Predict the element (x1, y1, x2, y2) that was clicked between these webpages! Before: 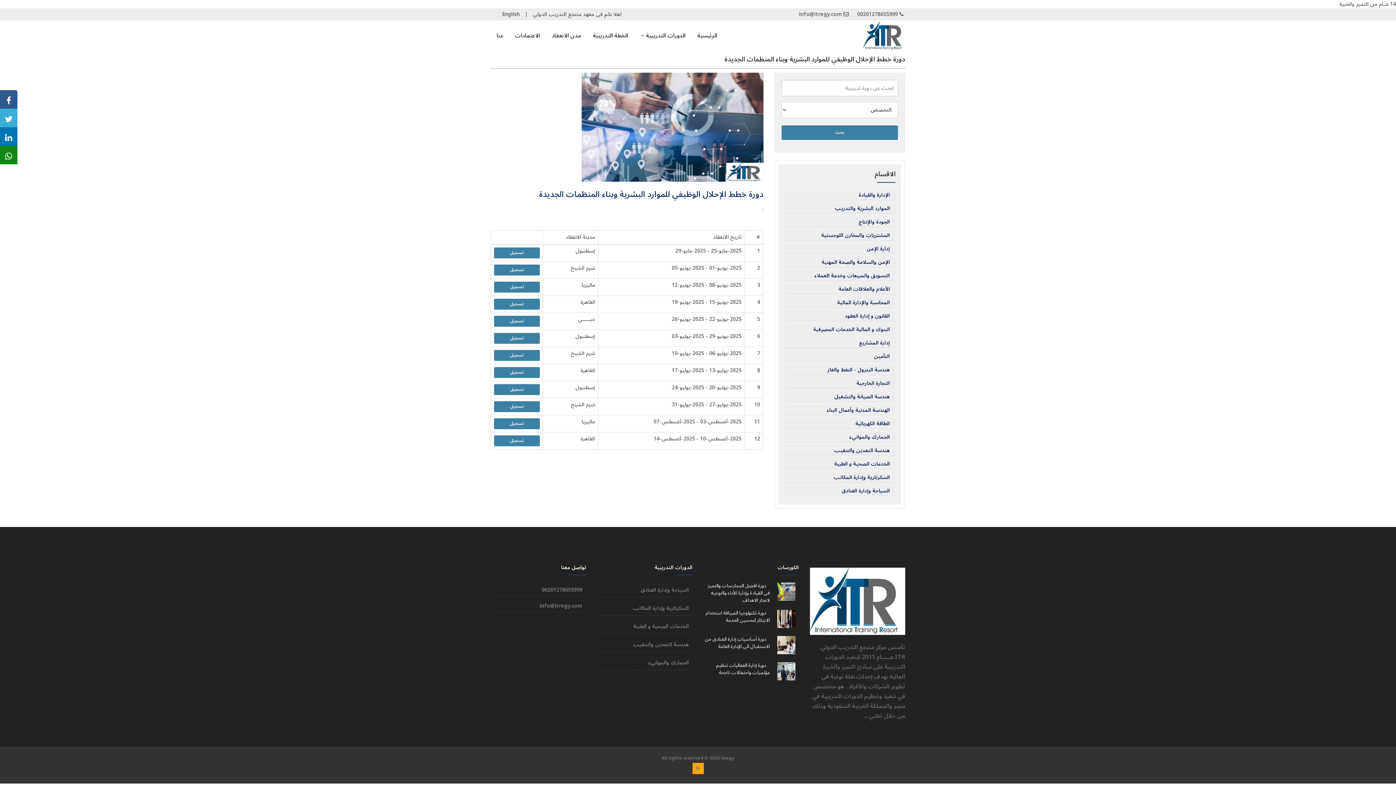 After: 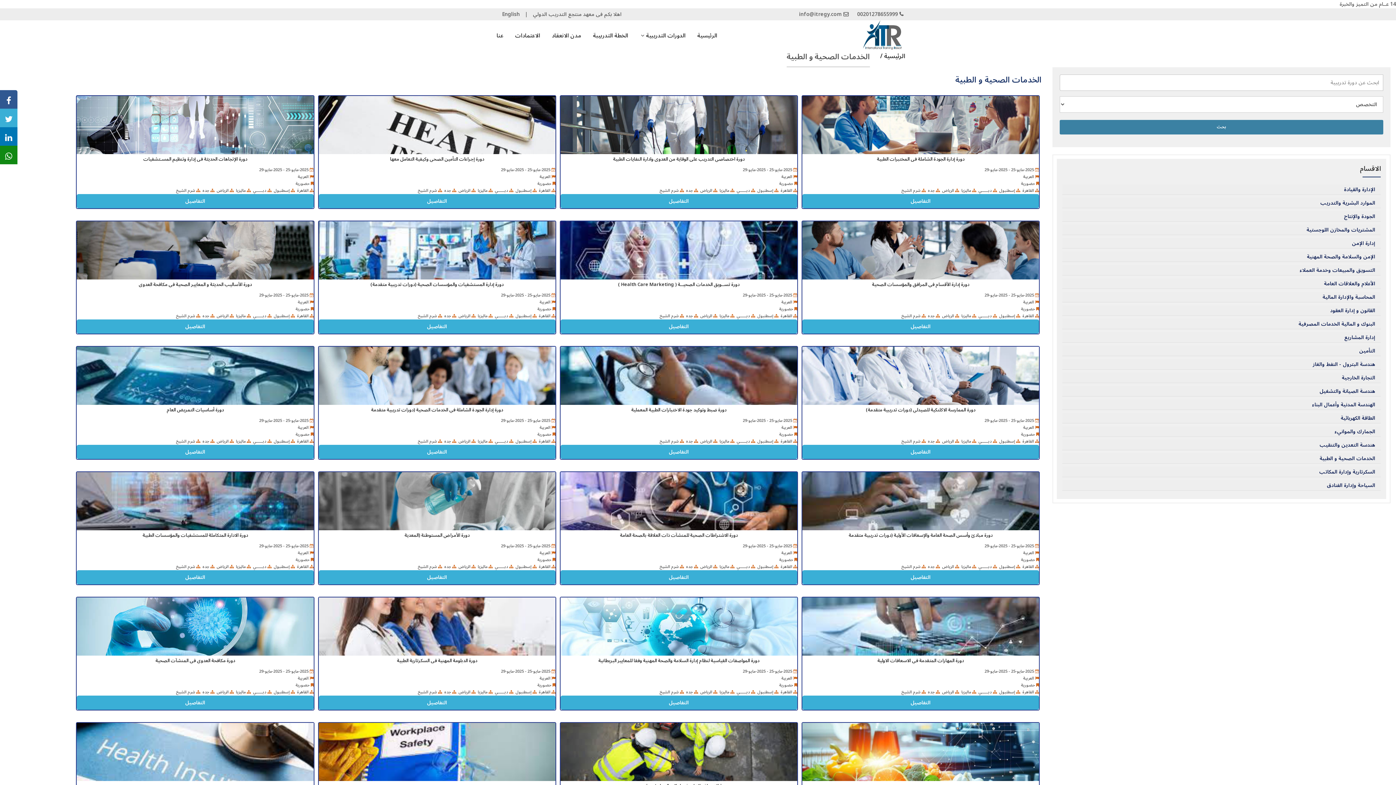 Action: label: الخدمات الصحية و الطبية bbox: (629, 621, 692, 632)